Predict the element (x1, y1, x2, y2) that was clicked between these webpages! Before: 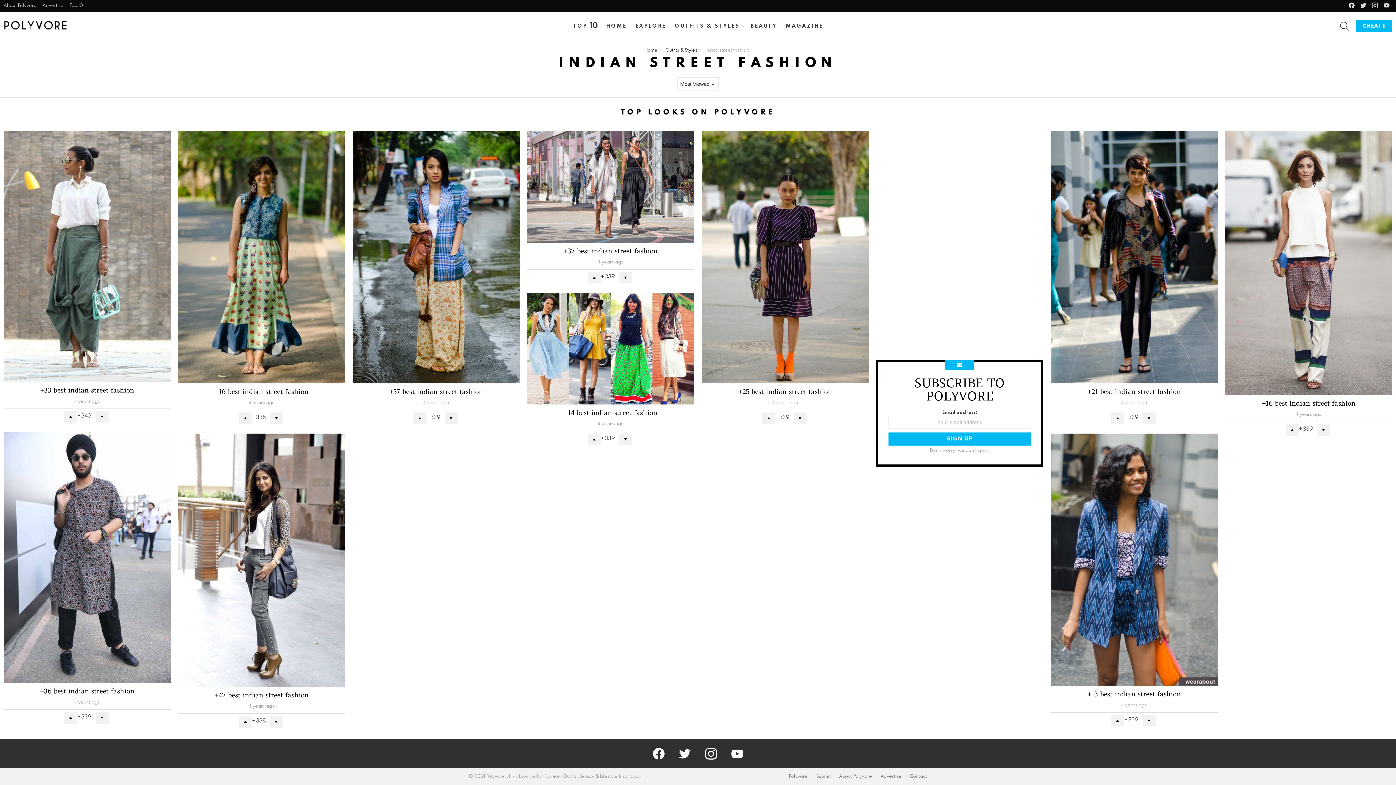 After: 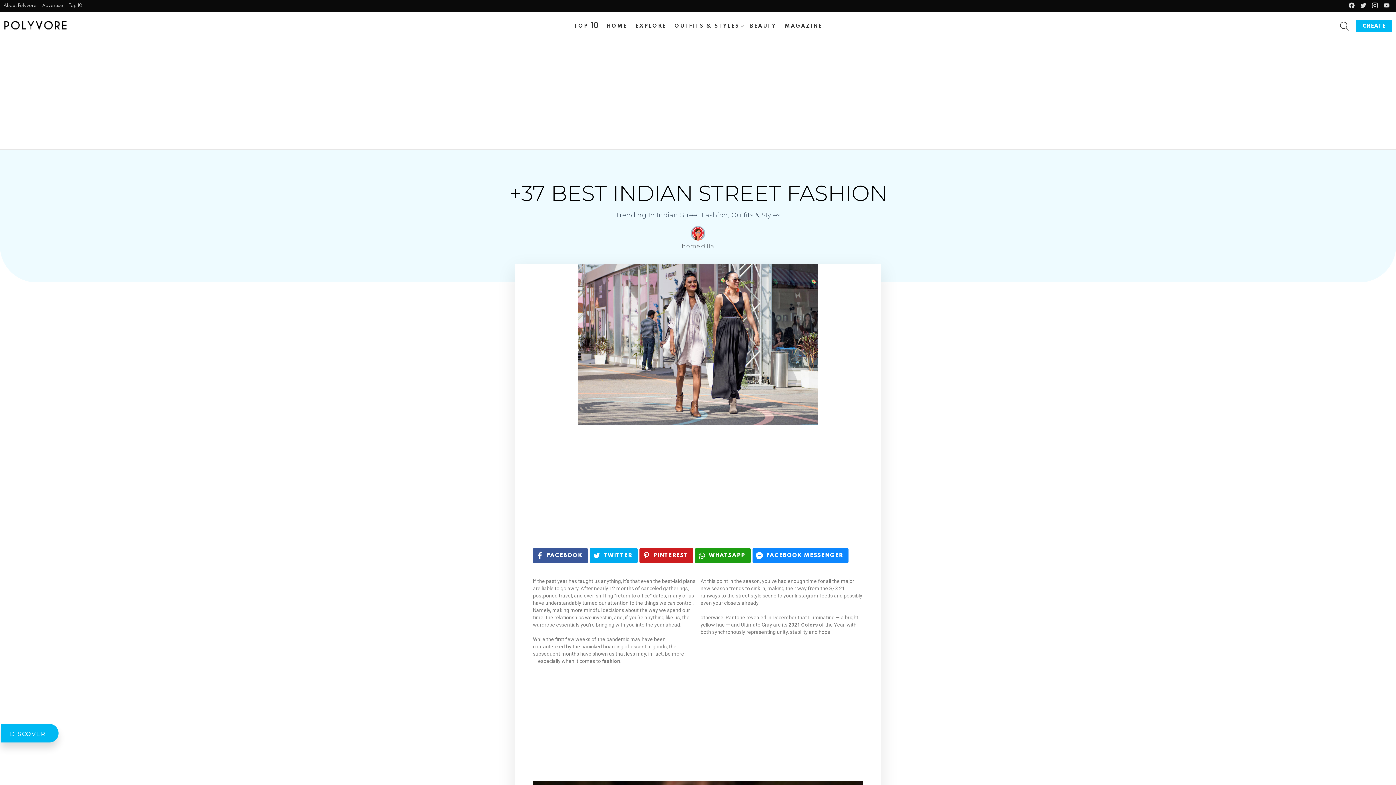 Action: bbox: (527, 131, 694, 242)